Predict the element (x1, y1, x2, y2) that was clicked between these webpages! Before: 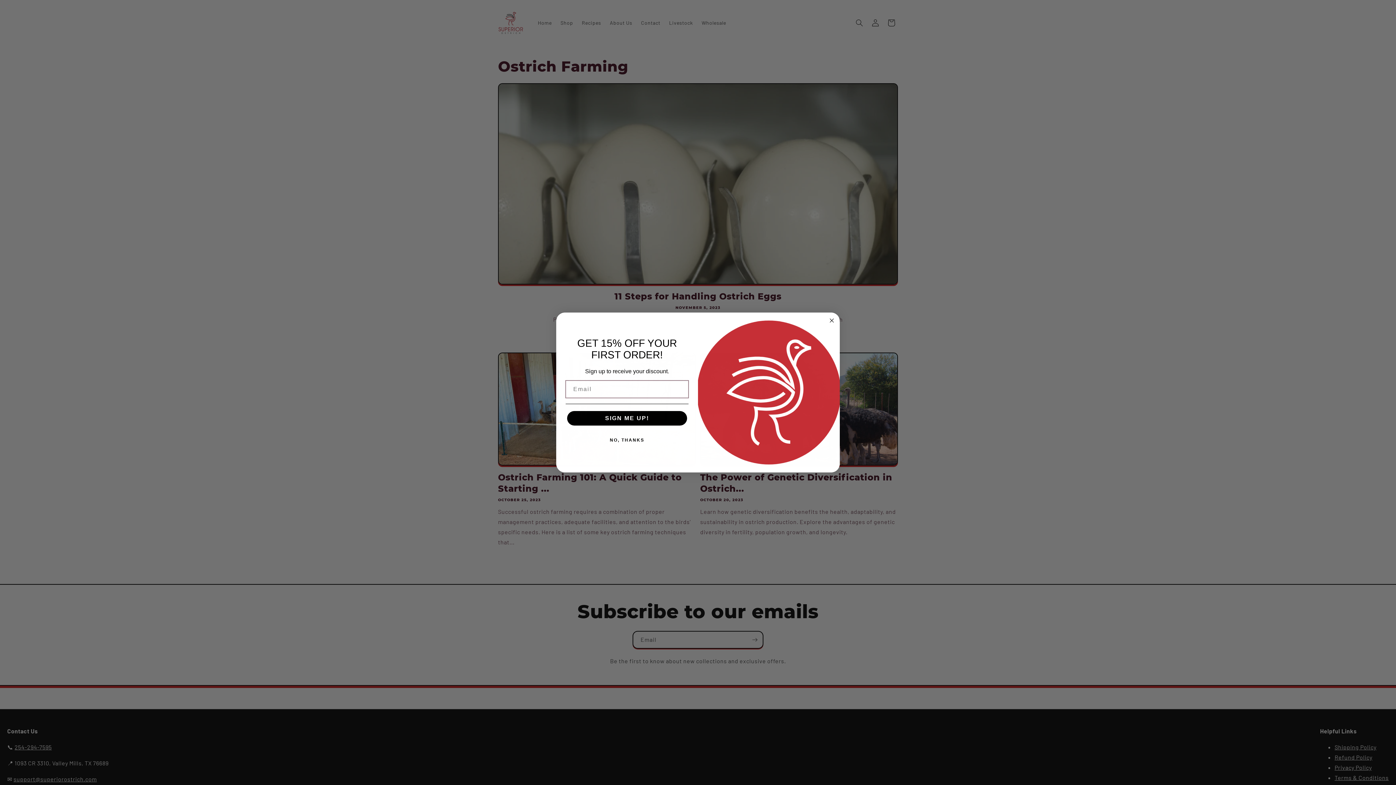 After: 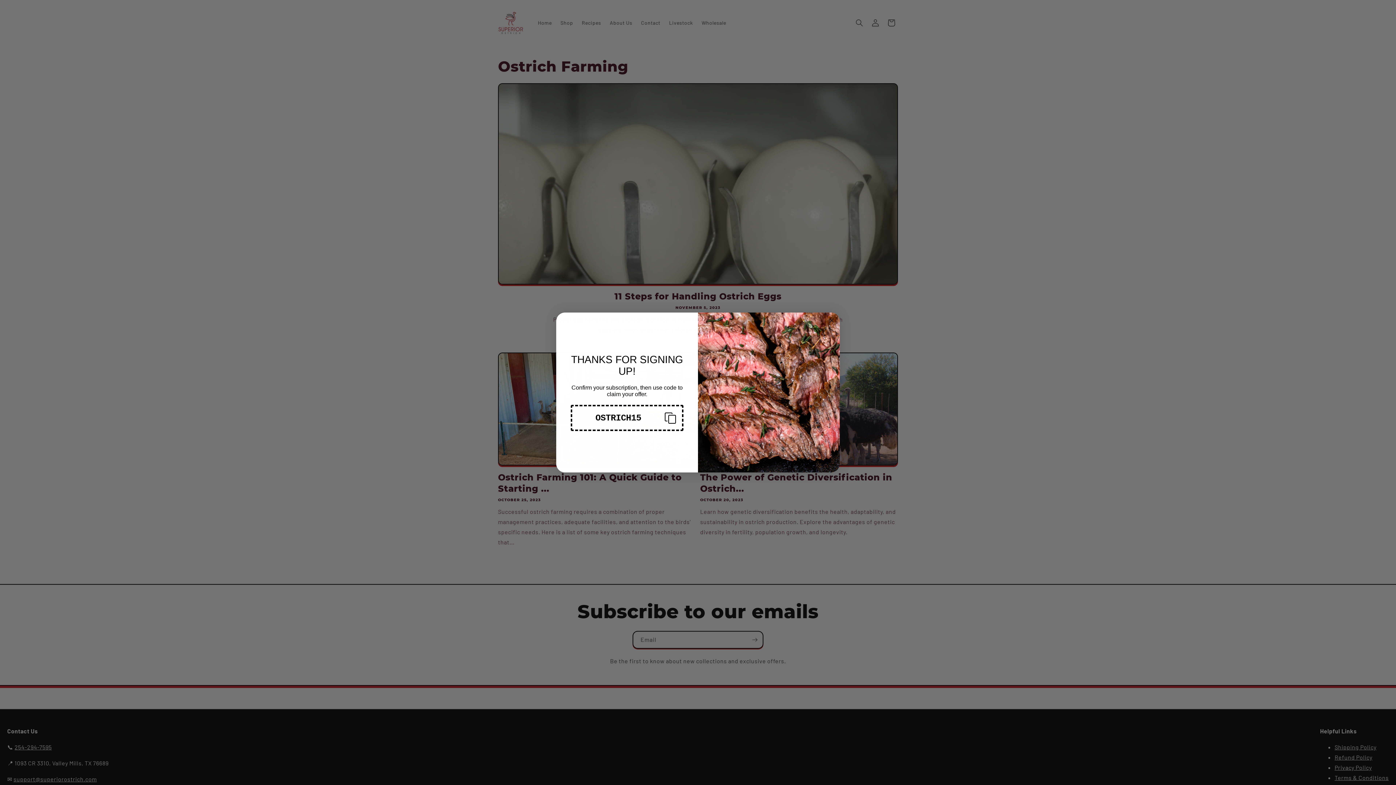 Action: label: SIGN ME UP! bbox: (567, 411, 687, 425)